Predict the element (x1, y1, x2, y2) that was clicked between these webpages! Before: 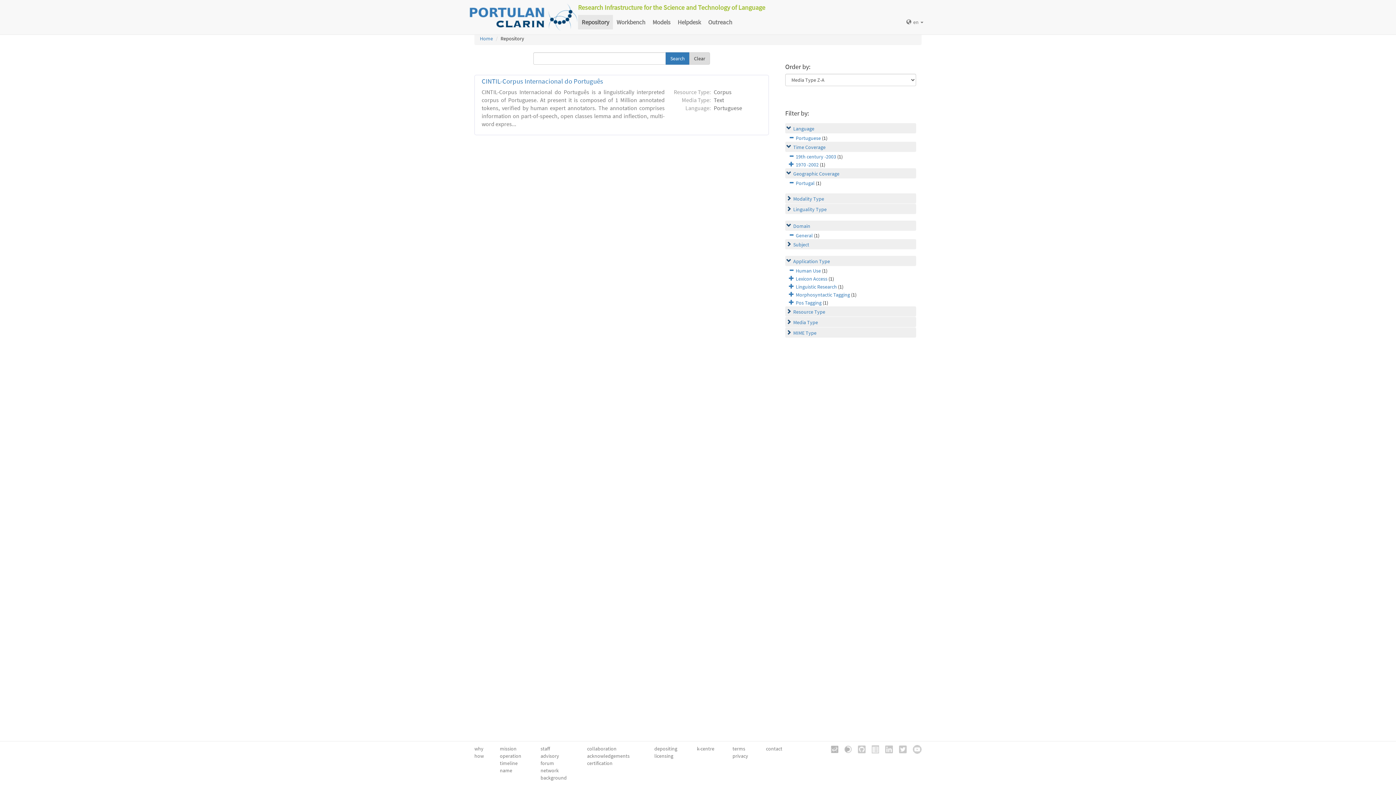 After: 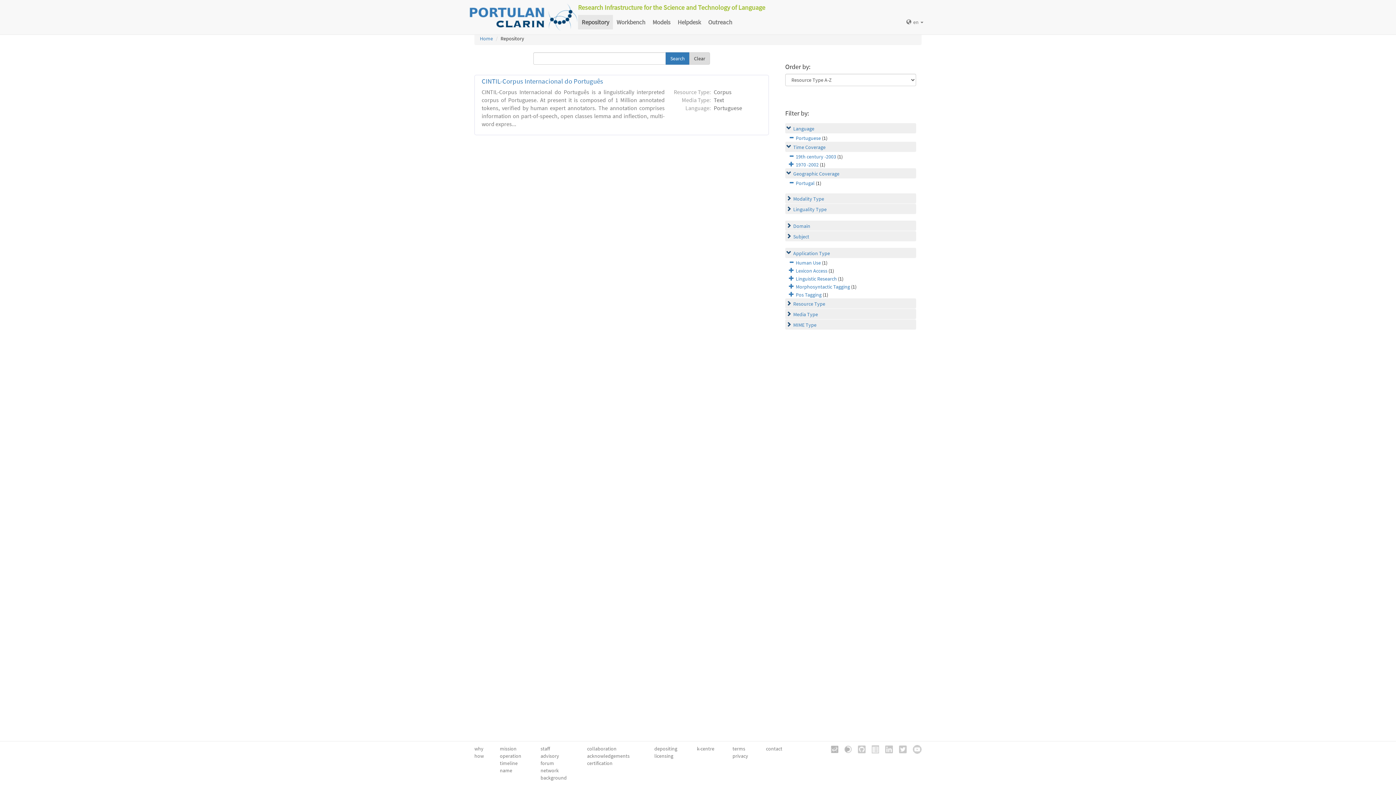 Action: label: General bbox: (790, 232, 813, 238)